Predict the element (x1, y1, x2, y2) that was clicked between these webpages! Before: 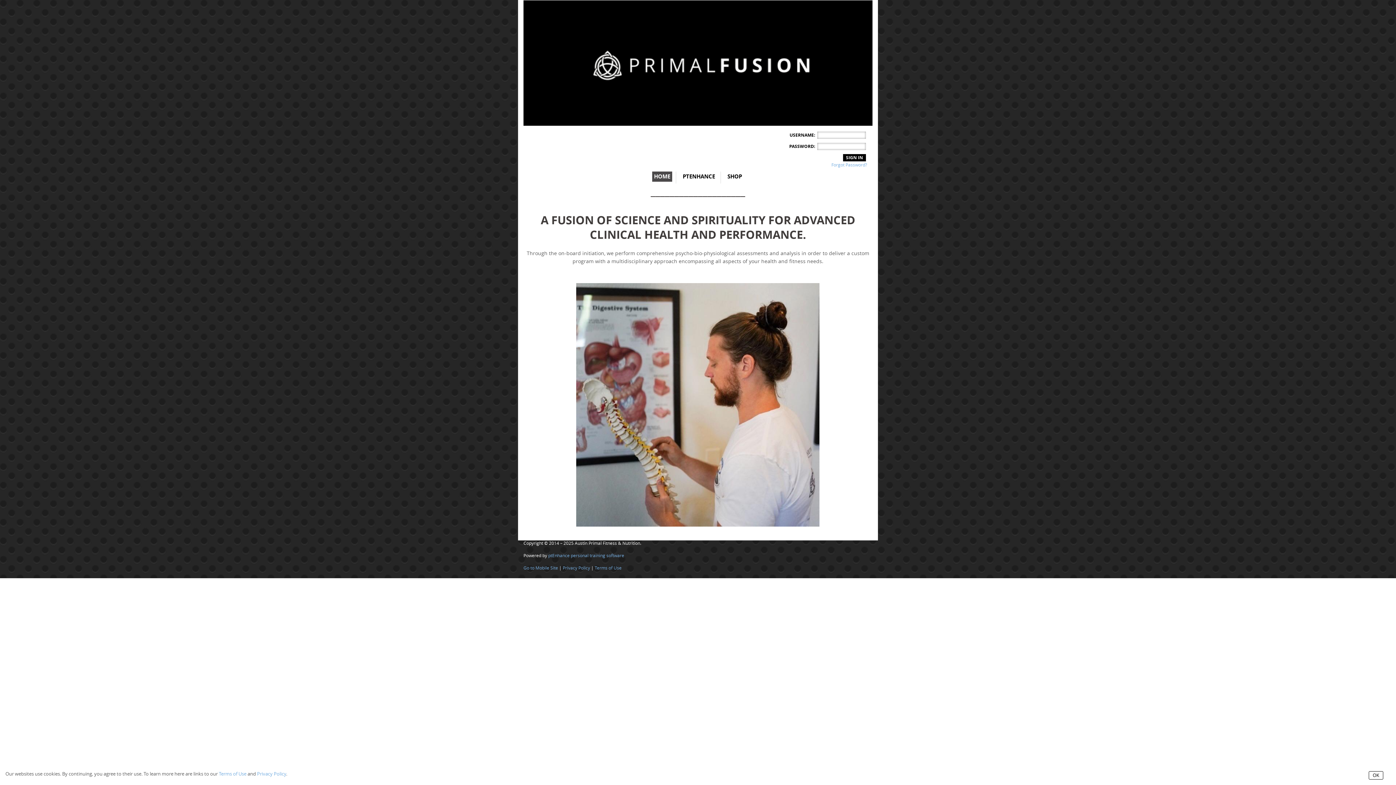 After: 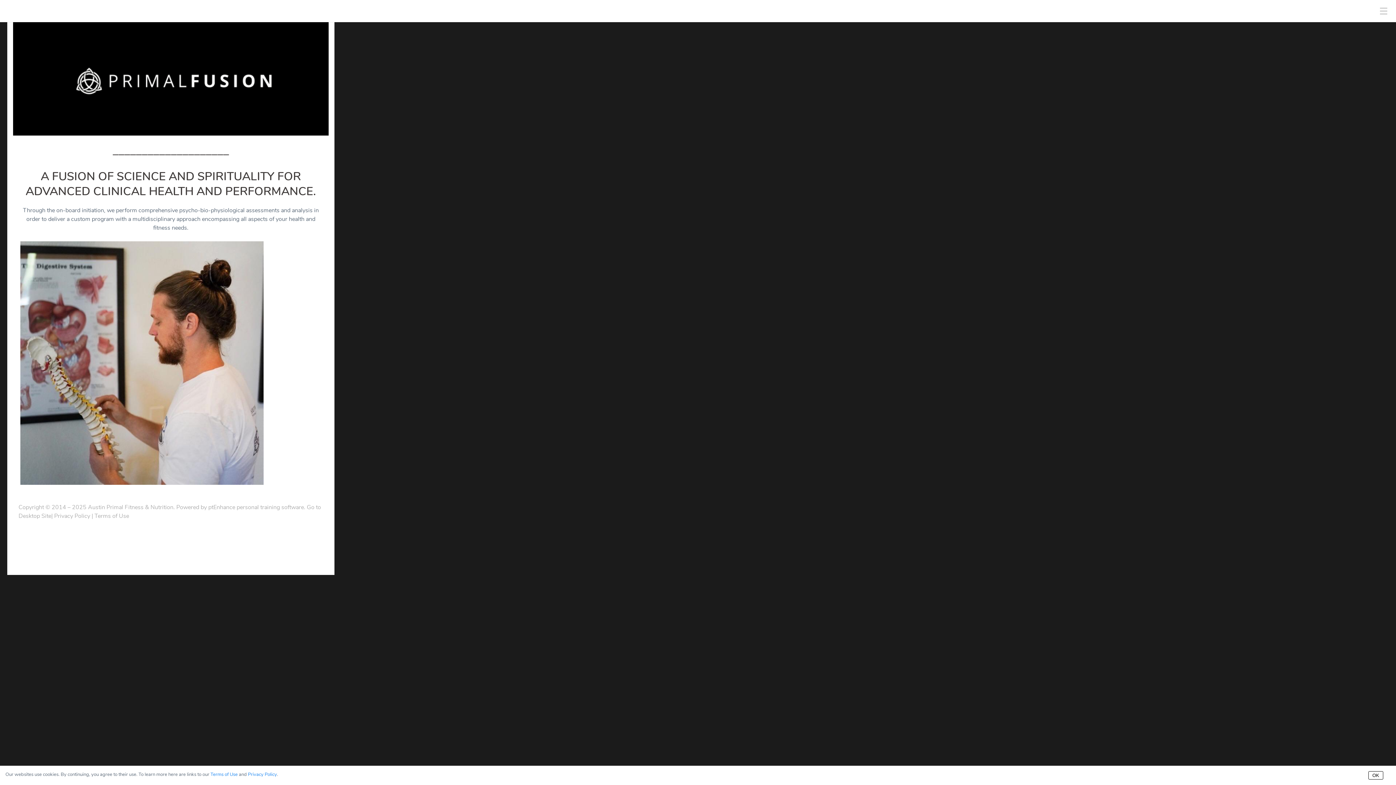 Action: label: Go to Mobile Site bbox: (523, 565, 558, 570)